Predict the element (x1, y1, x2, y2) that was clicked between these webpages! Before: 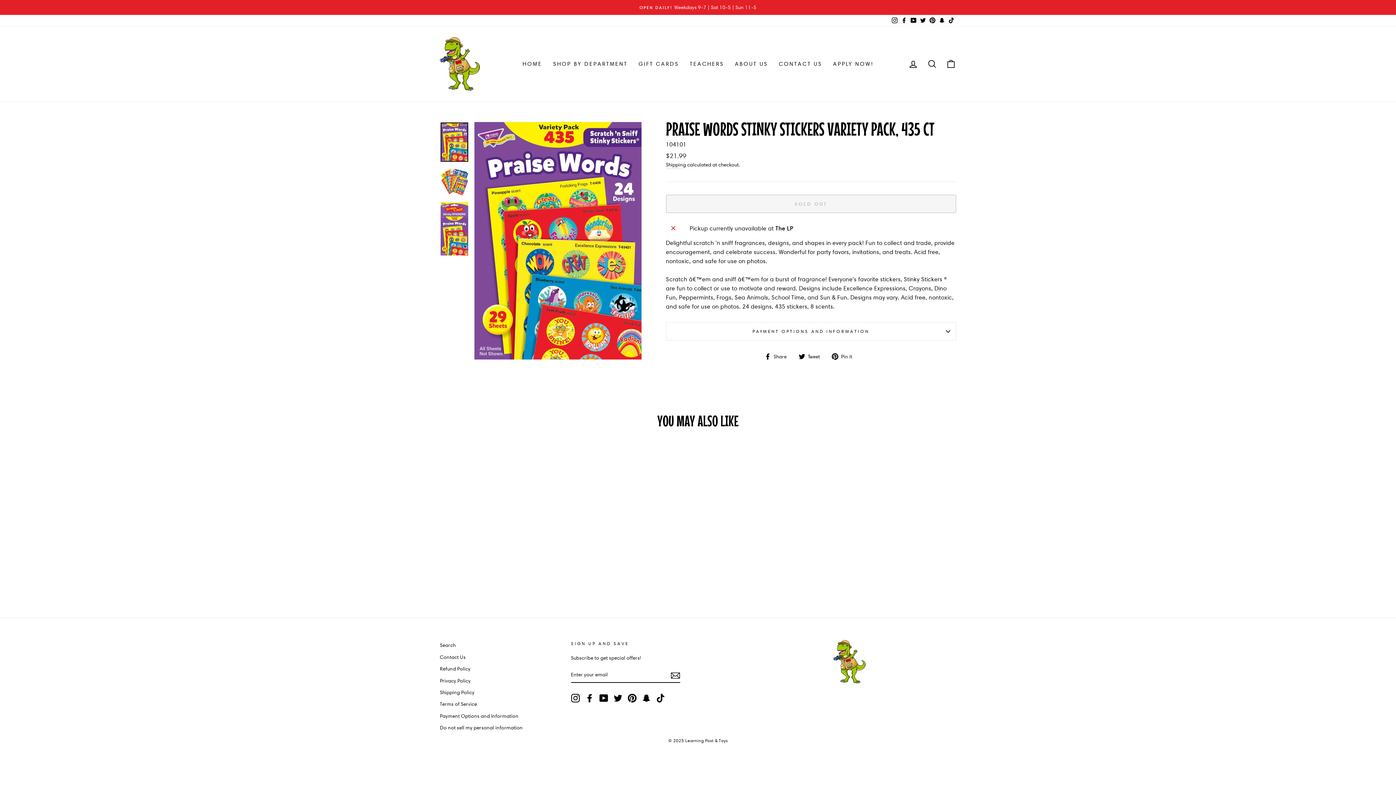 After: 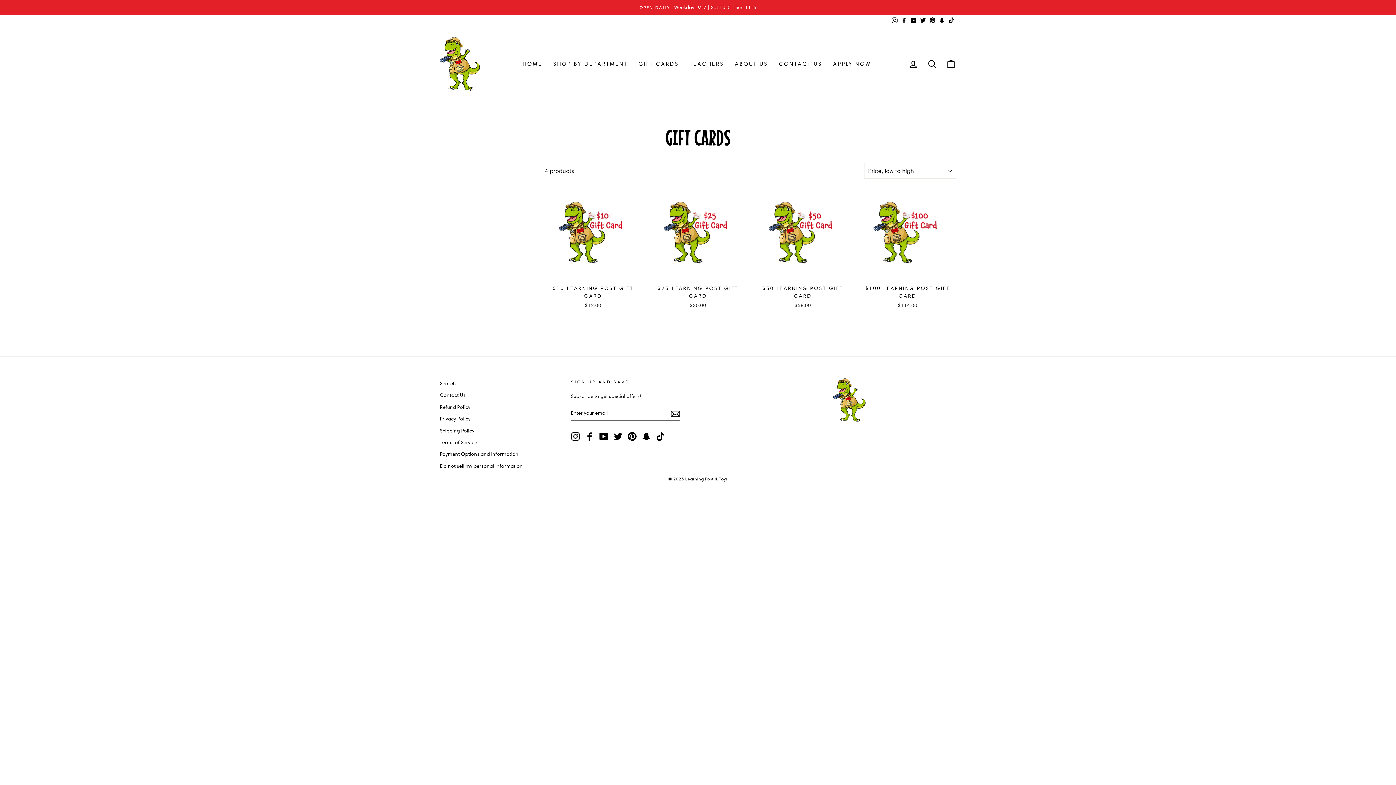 Action: bbox: (633, 56, 684, 71) label: GIFT CARDS